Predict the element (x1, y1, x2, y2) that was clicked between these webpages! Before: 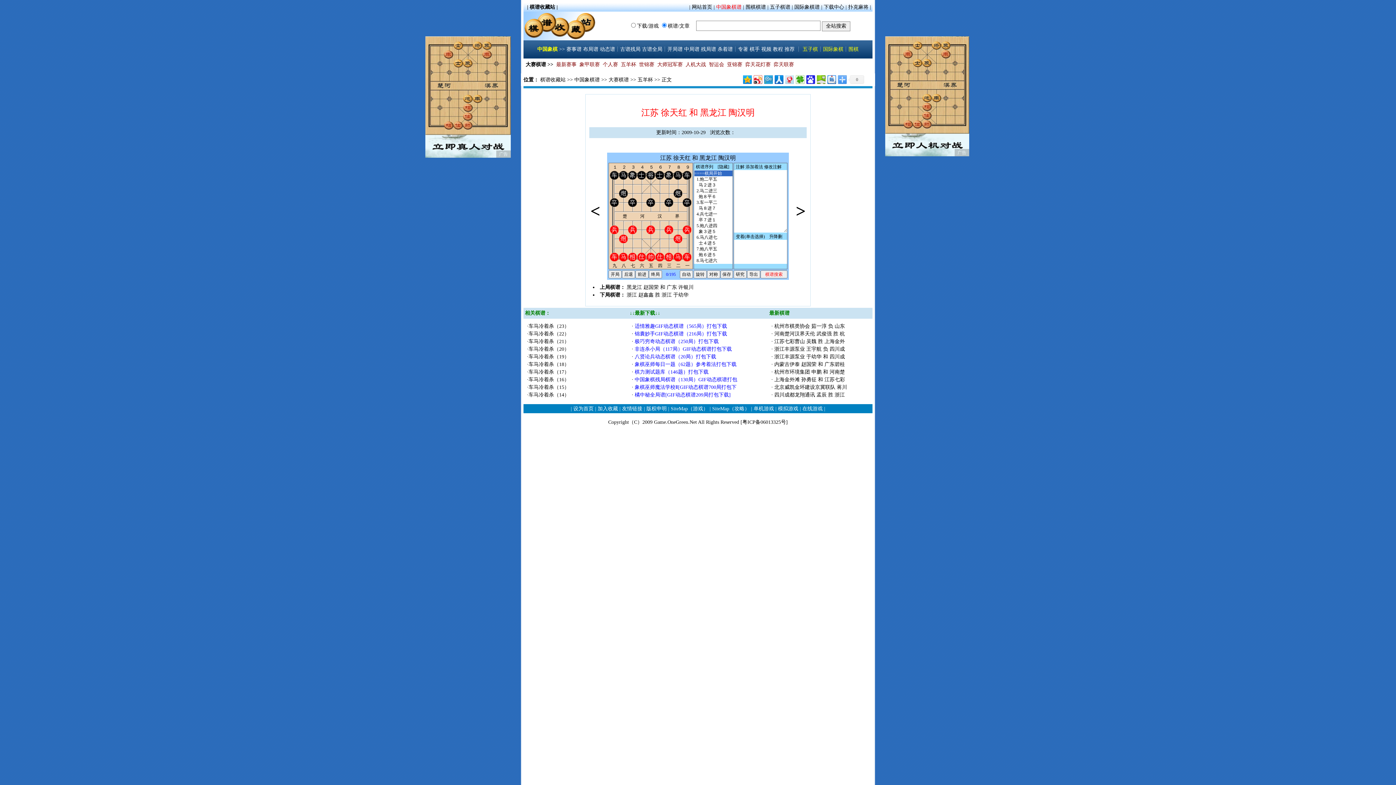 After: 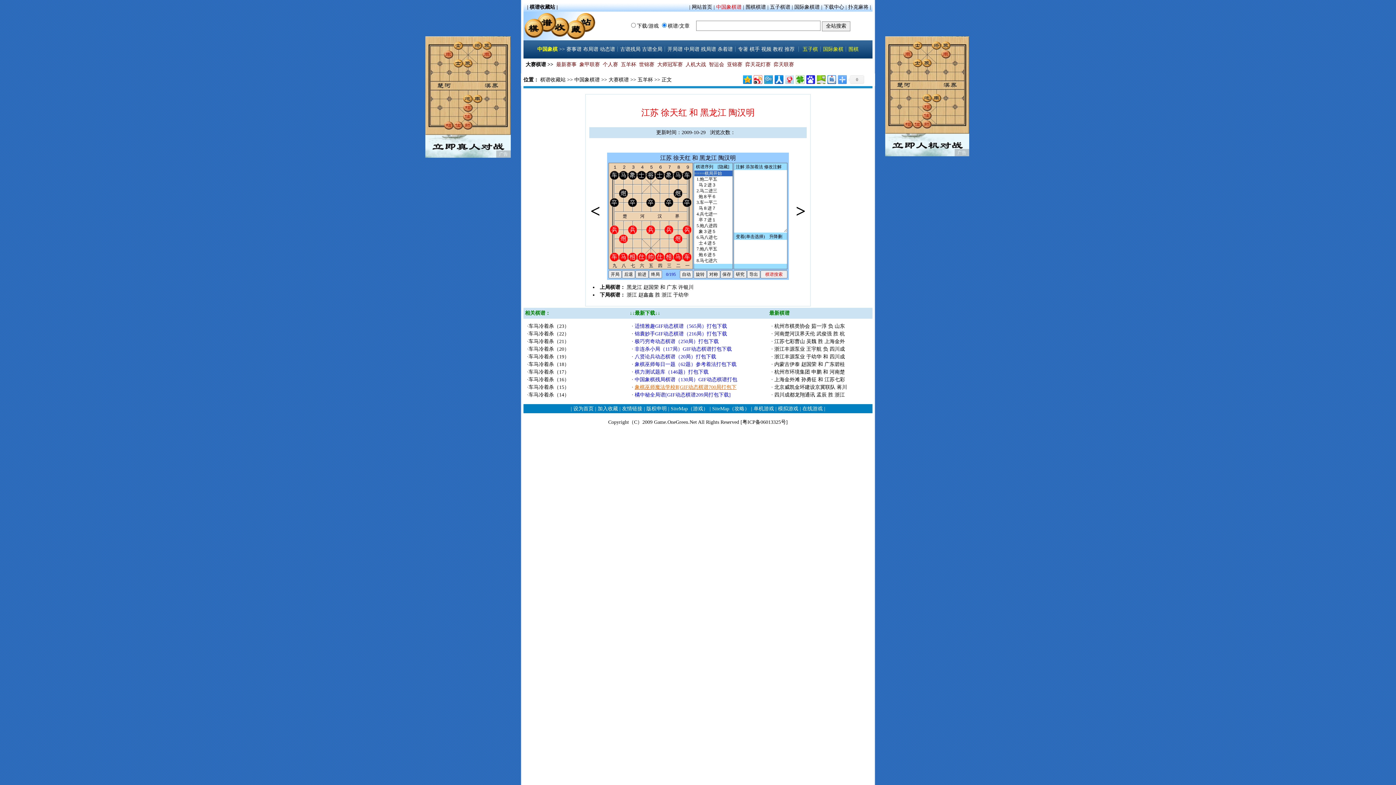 Action: label: 象棋巫师魔法学校Ⅱ[GIF动态棋谱700局打包下 bbox: (634, 384, 736, 390)